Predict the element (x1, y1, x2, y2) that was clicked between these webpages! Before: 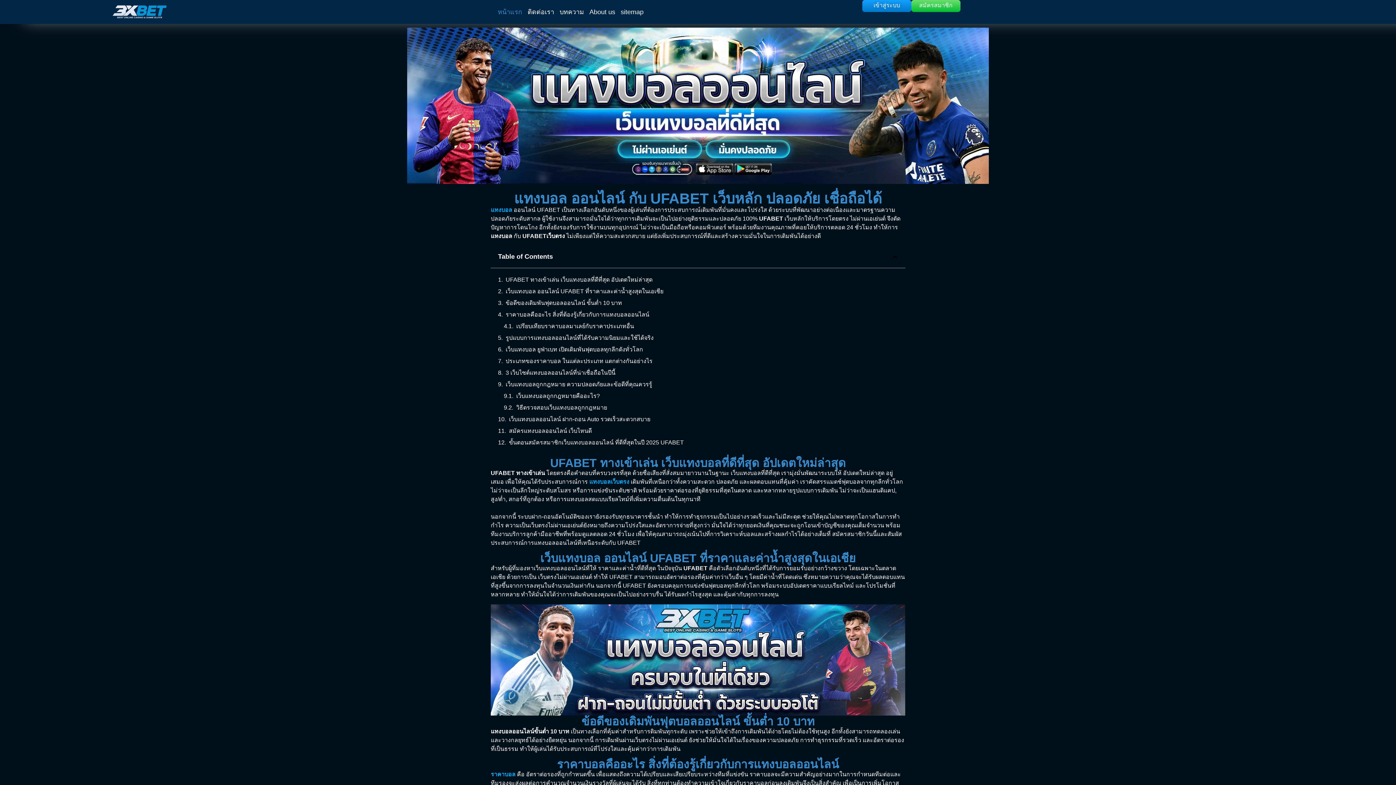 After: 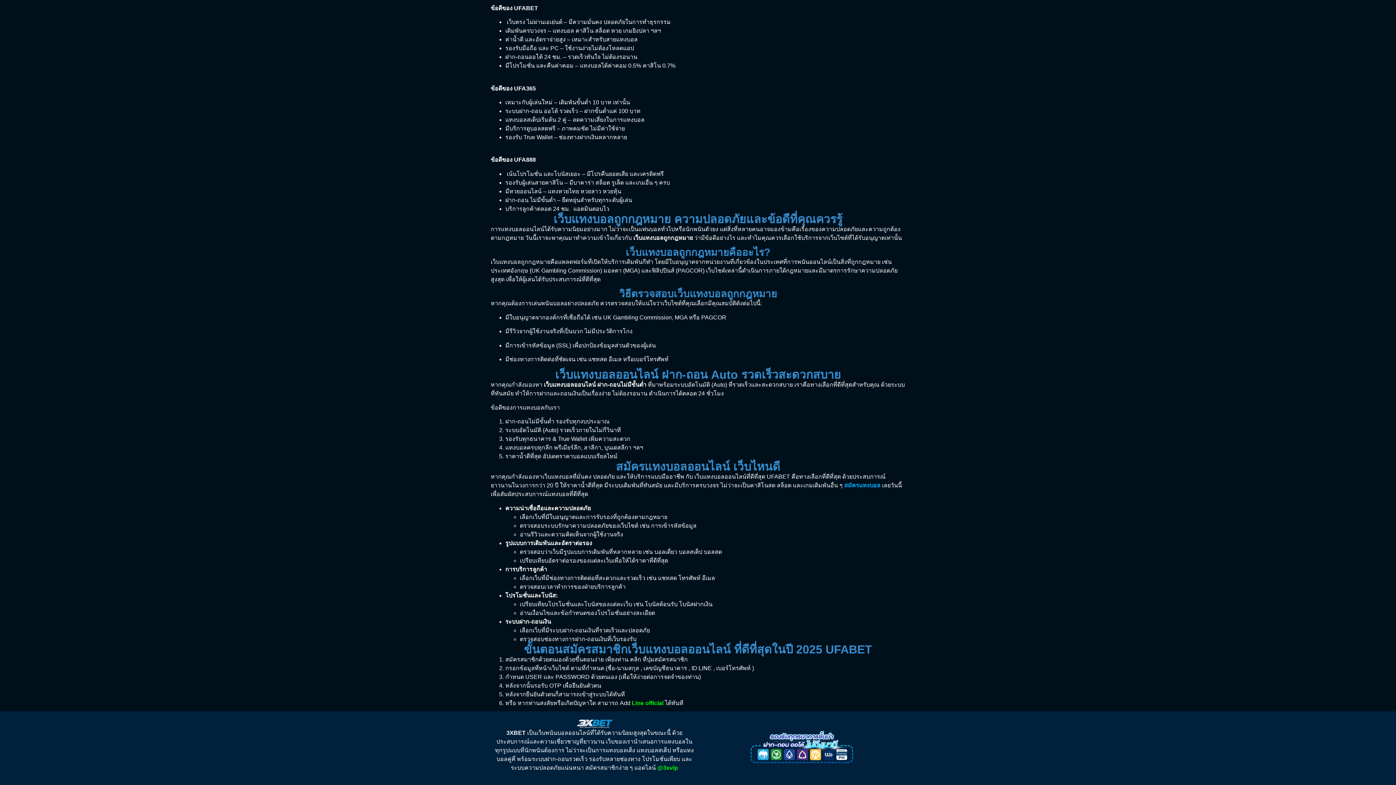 Action: label: เว็บแทงบอลถูกกฎหมาย ความปลอดภัยและข้อดีที่คุณควรรู้ bbox: (505, 380, 652, 389)